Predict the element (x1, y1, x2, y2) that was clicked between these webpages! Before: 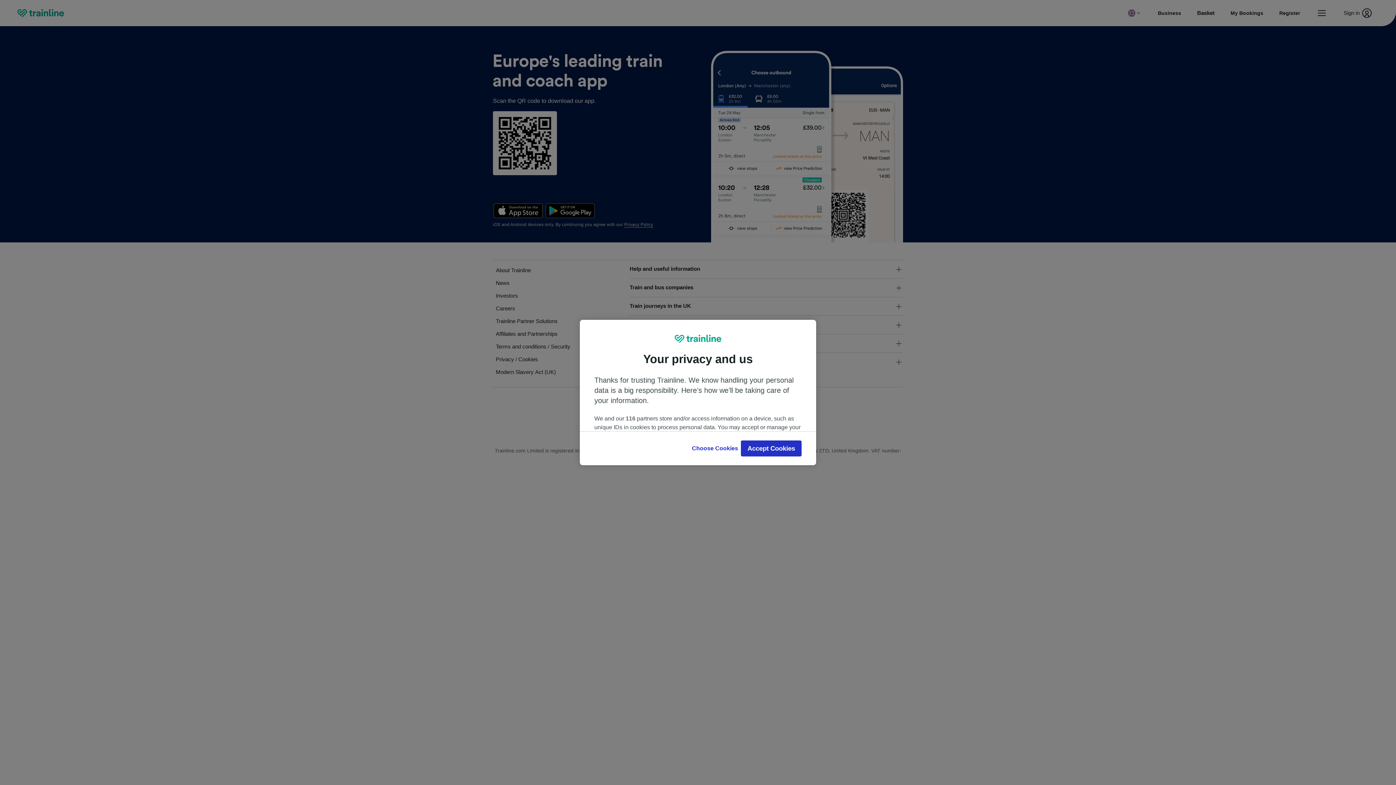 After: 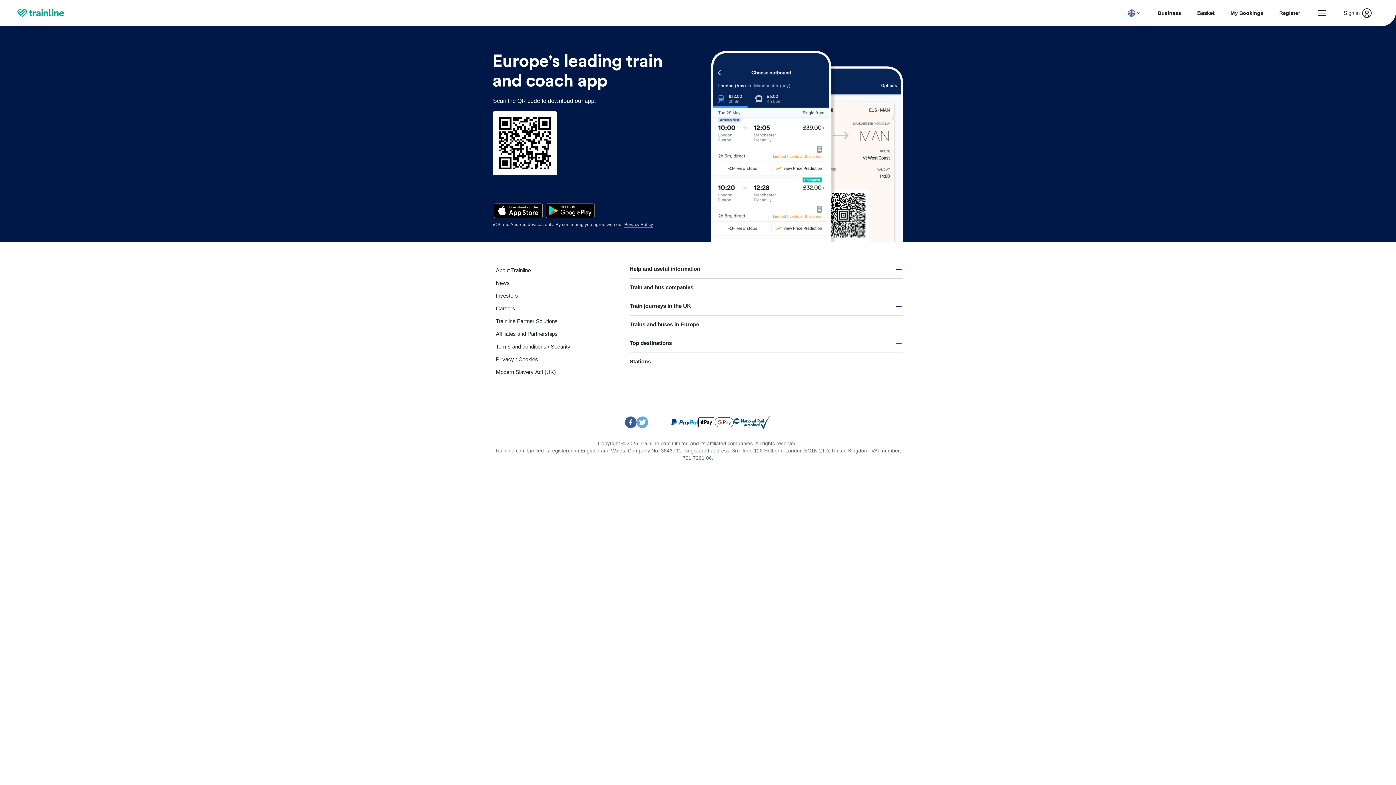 Action: label: Accept Cookies bbox: (741, 440, 801, 456)